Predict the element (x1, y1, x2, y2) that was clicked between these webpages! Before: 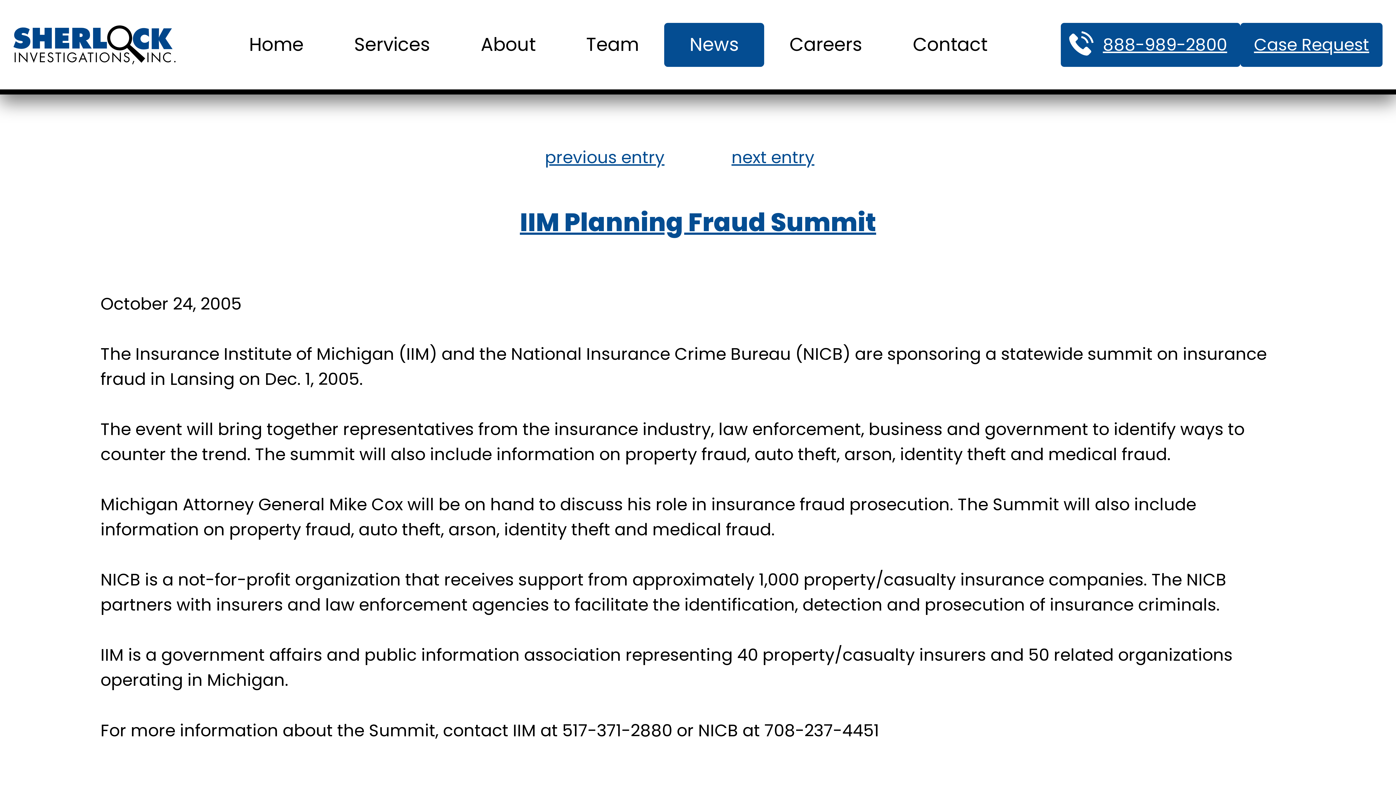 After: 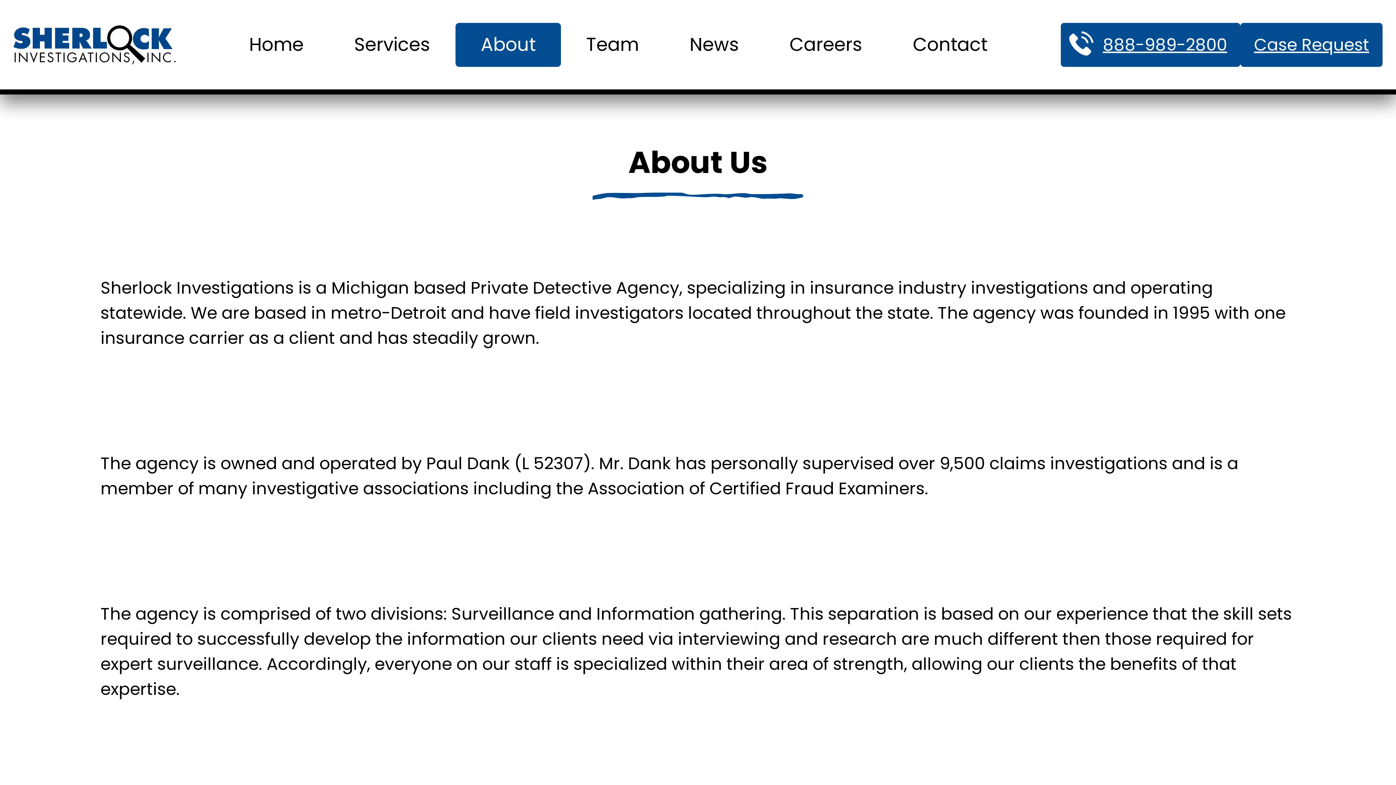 Action: bbox: (455, 22, 561, 66) label: About